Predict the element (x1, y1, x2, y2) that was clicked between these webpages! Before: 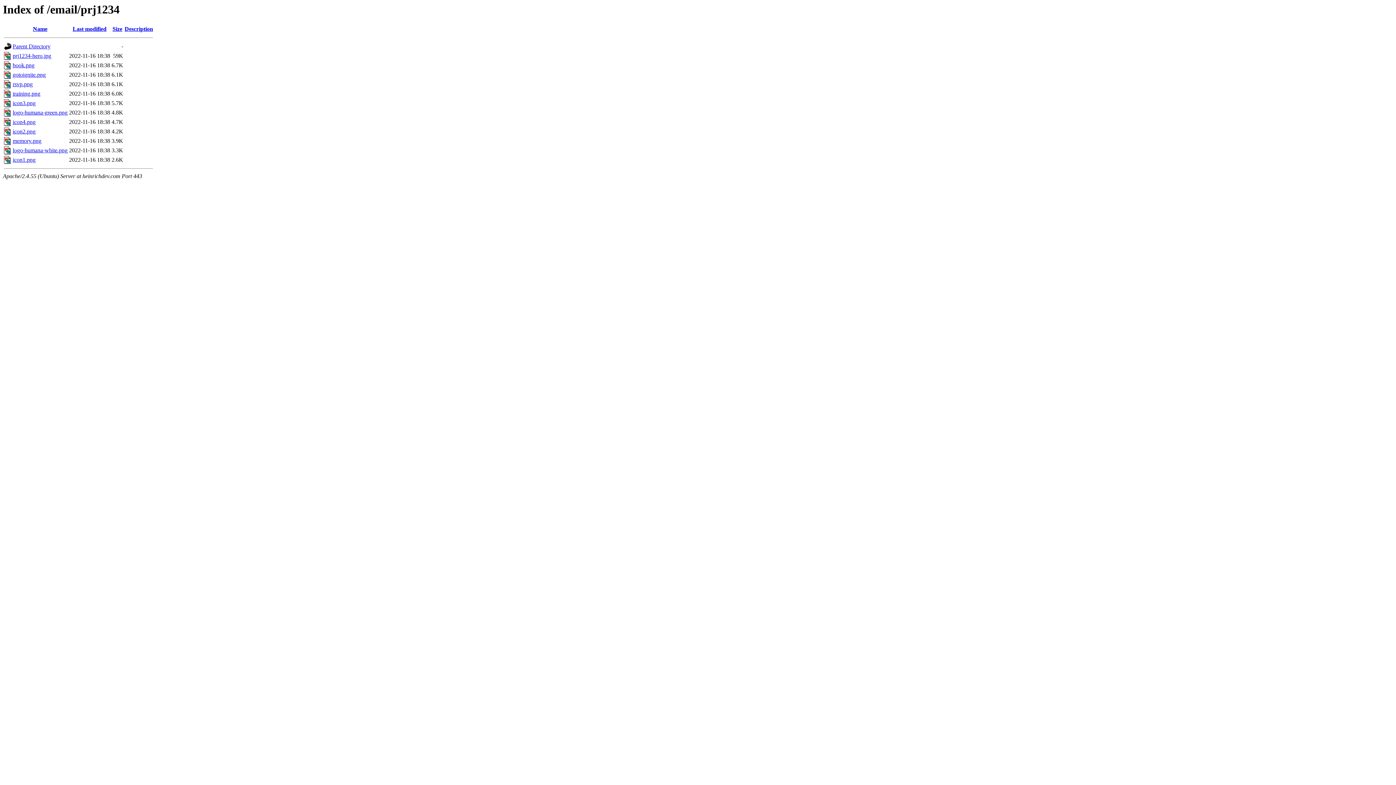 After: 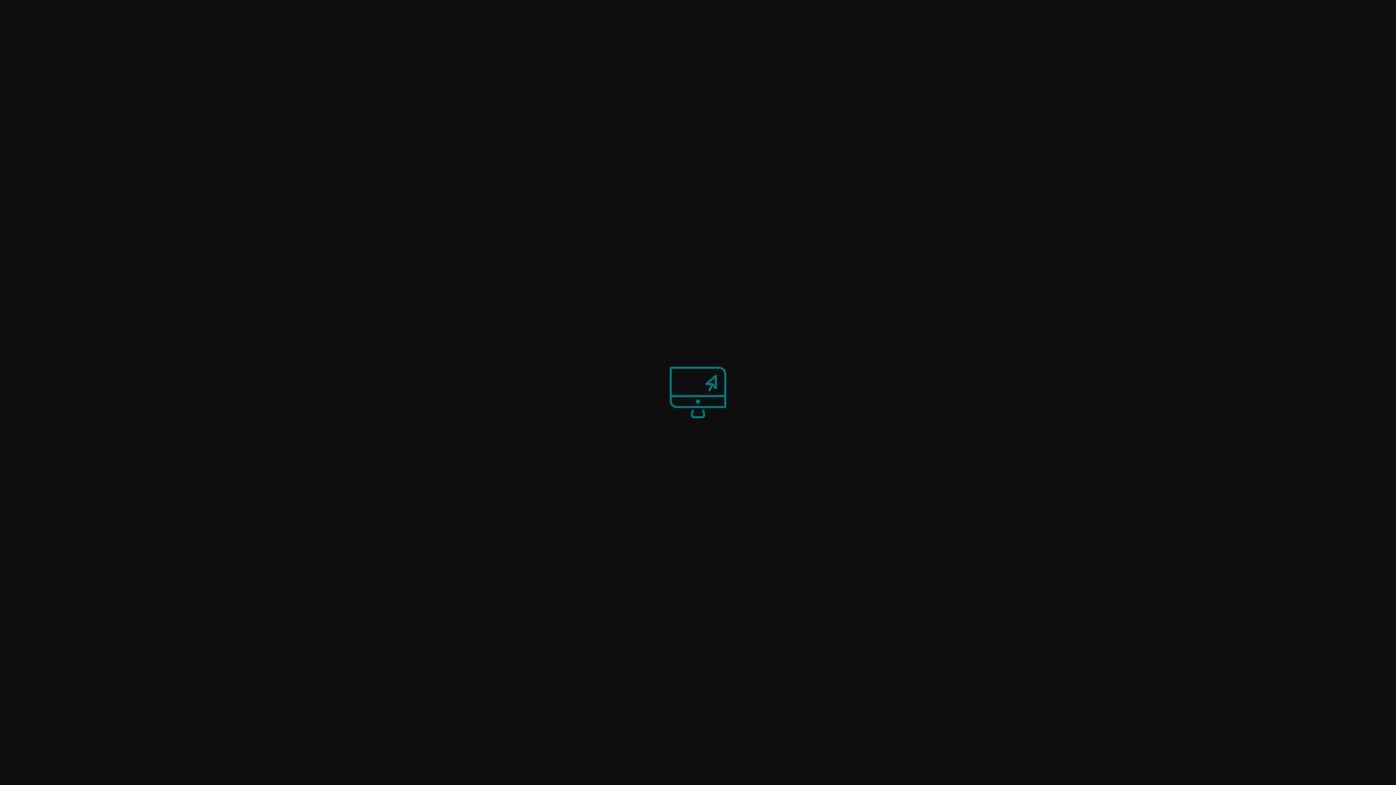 Action: label: memory.png bbox: (12, 137, 41, 144)